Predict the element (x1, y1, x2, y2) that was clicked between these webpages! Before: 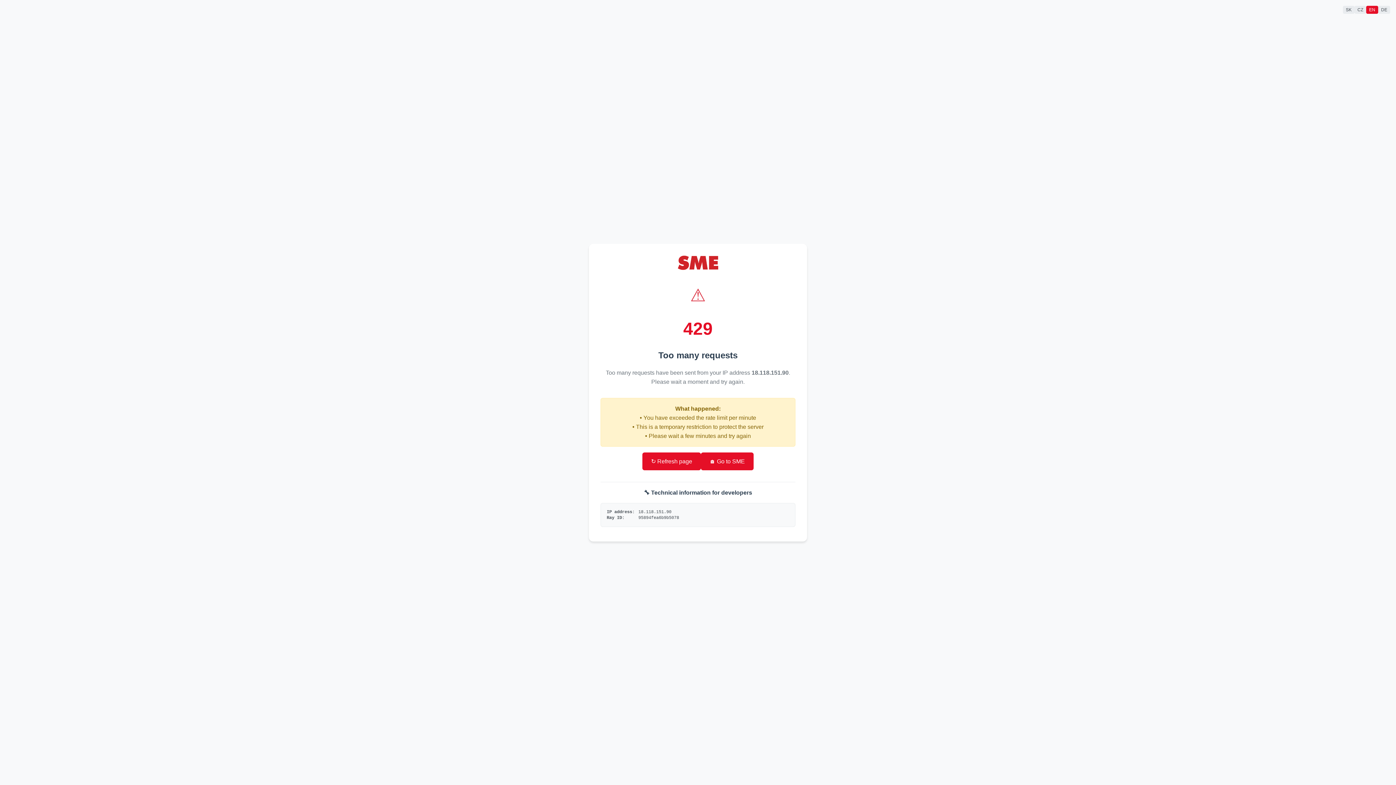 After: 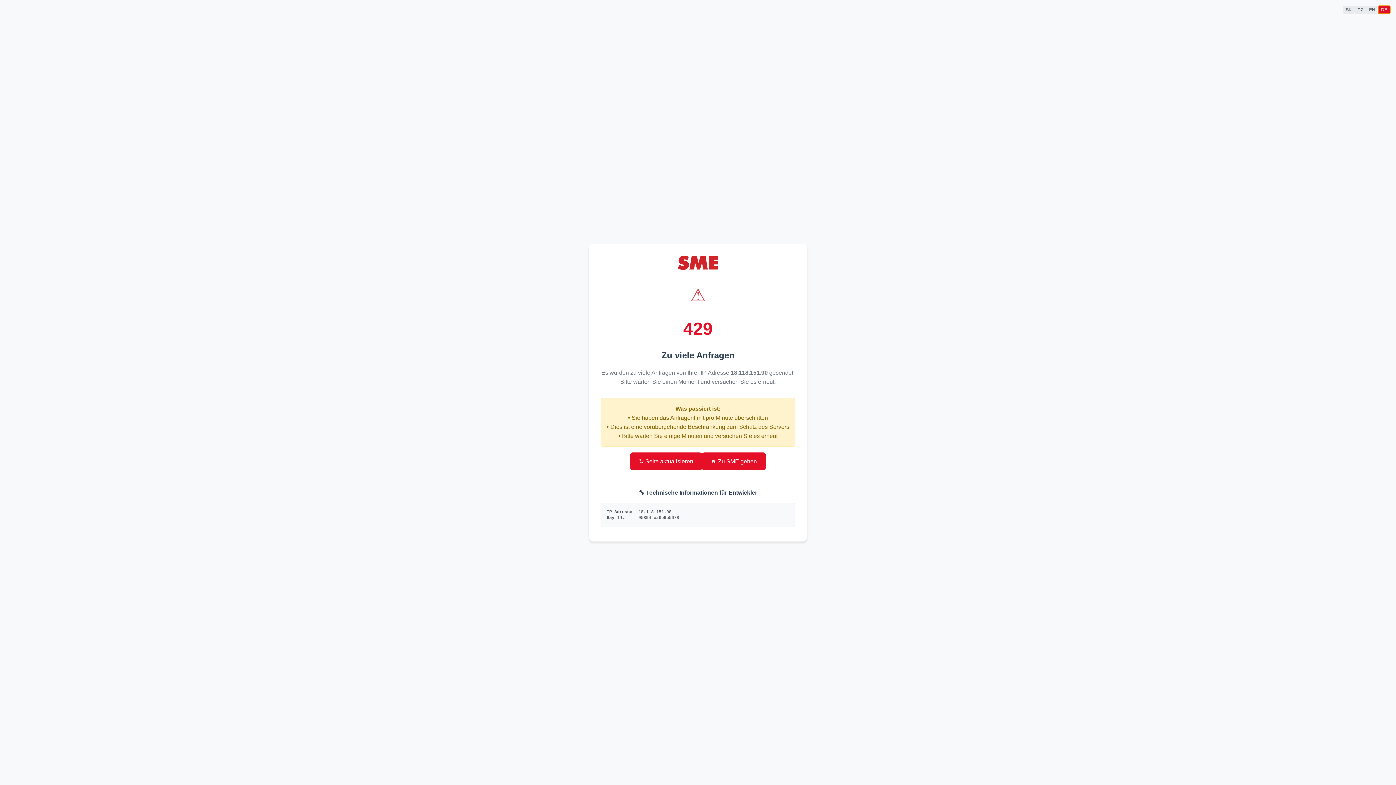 Action: label: DE bbox: (1378, 5, 1390, 13)